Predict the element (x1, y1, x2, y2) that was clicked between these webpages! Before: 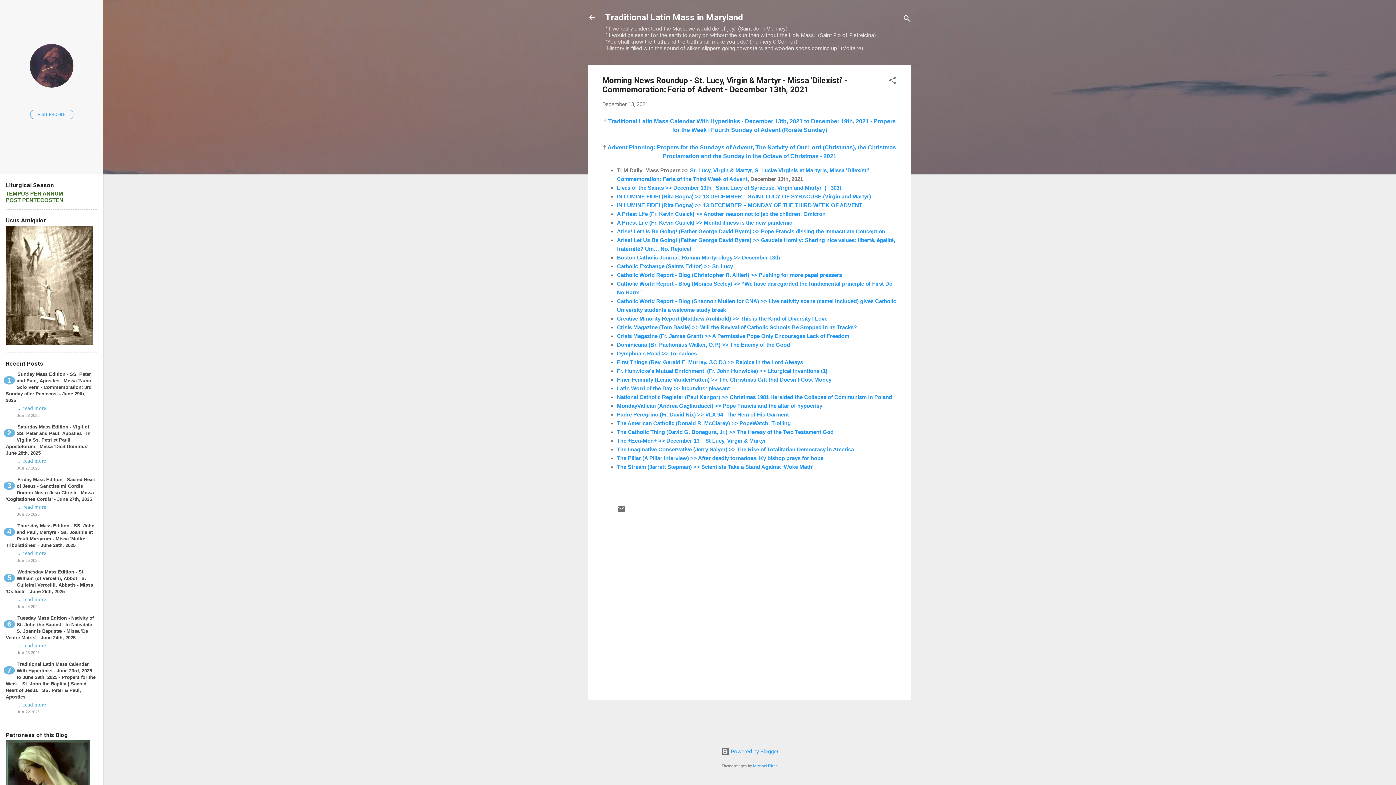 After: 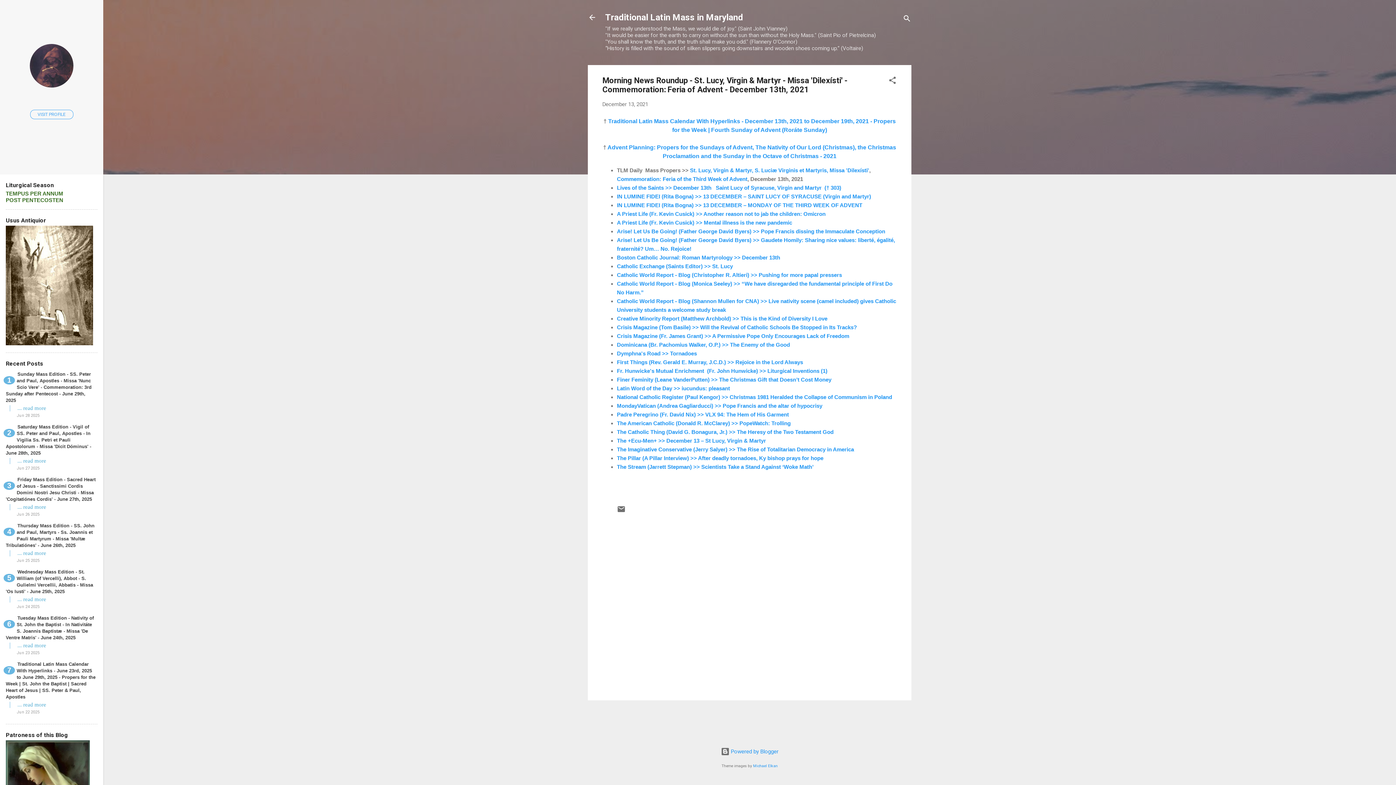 Action: bbox: (617, 367, 827, 374) label: Fr. Hunwicke's Mutual Enrichment  (Fr. John Hunwicke) >> Liturgical Inventions (1)